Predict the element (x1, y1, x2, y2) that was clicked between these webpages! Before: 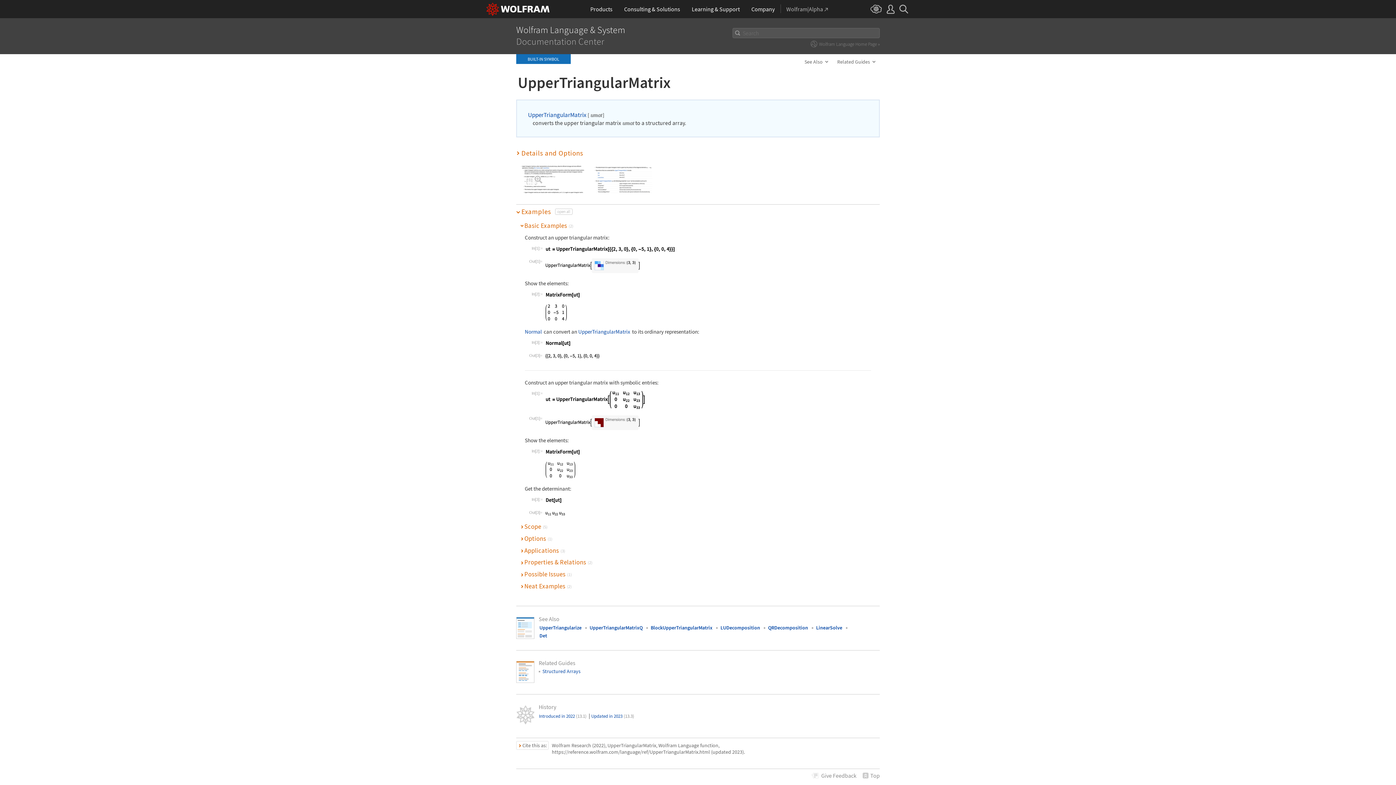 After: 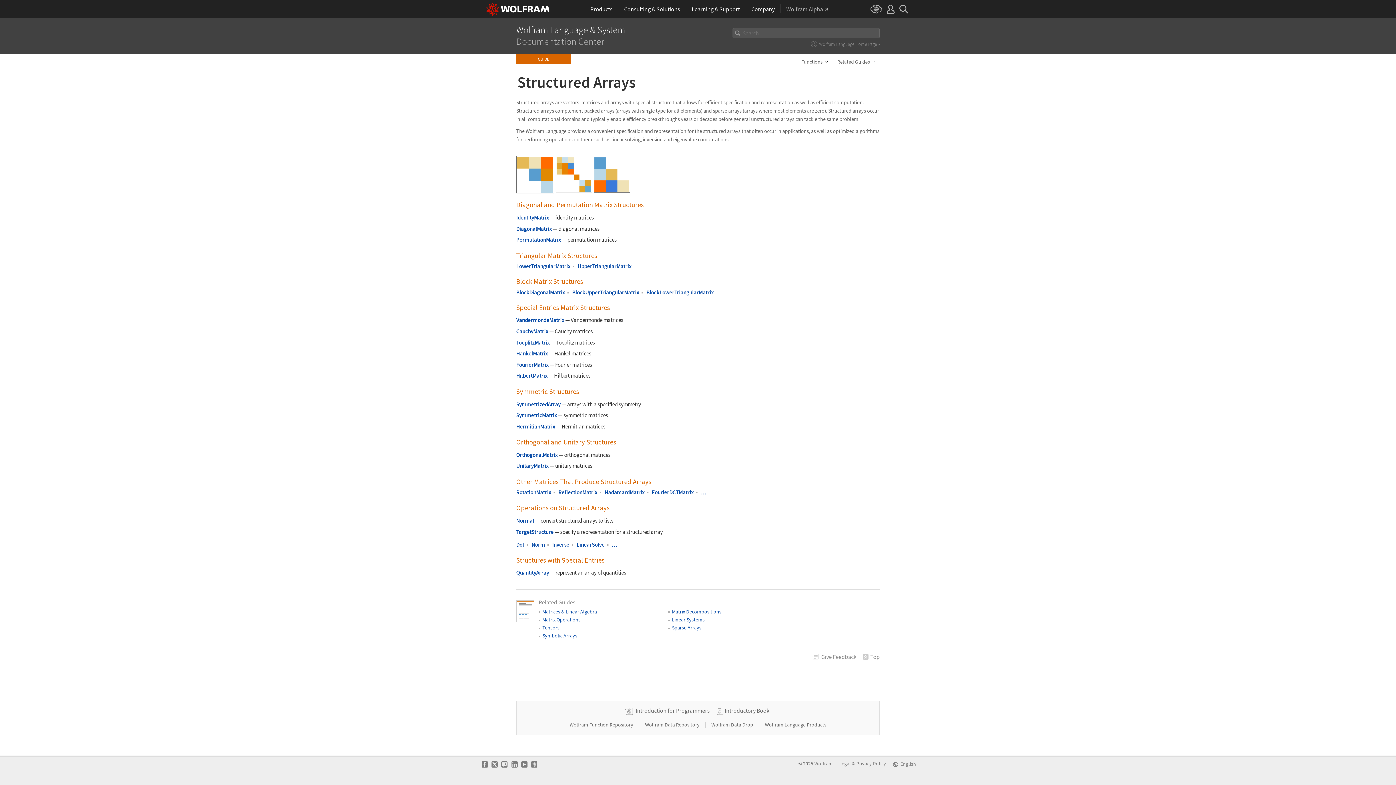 Action: bbox: (542, 668, 580, 674) label: Structured Arrays